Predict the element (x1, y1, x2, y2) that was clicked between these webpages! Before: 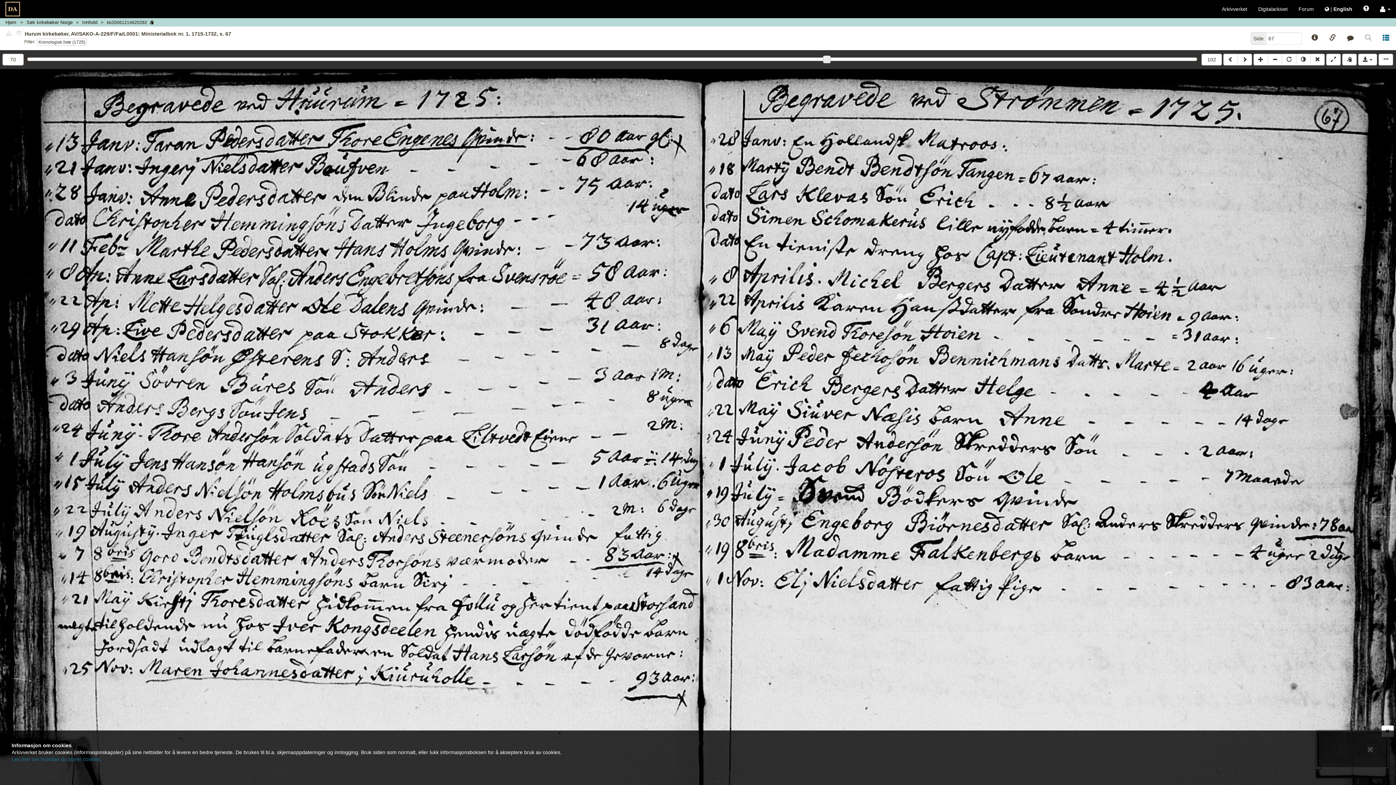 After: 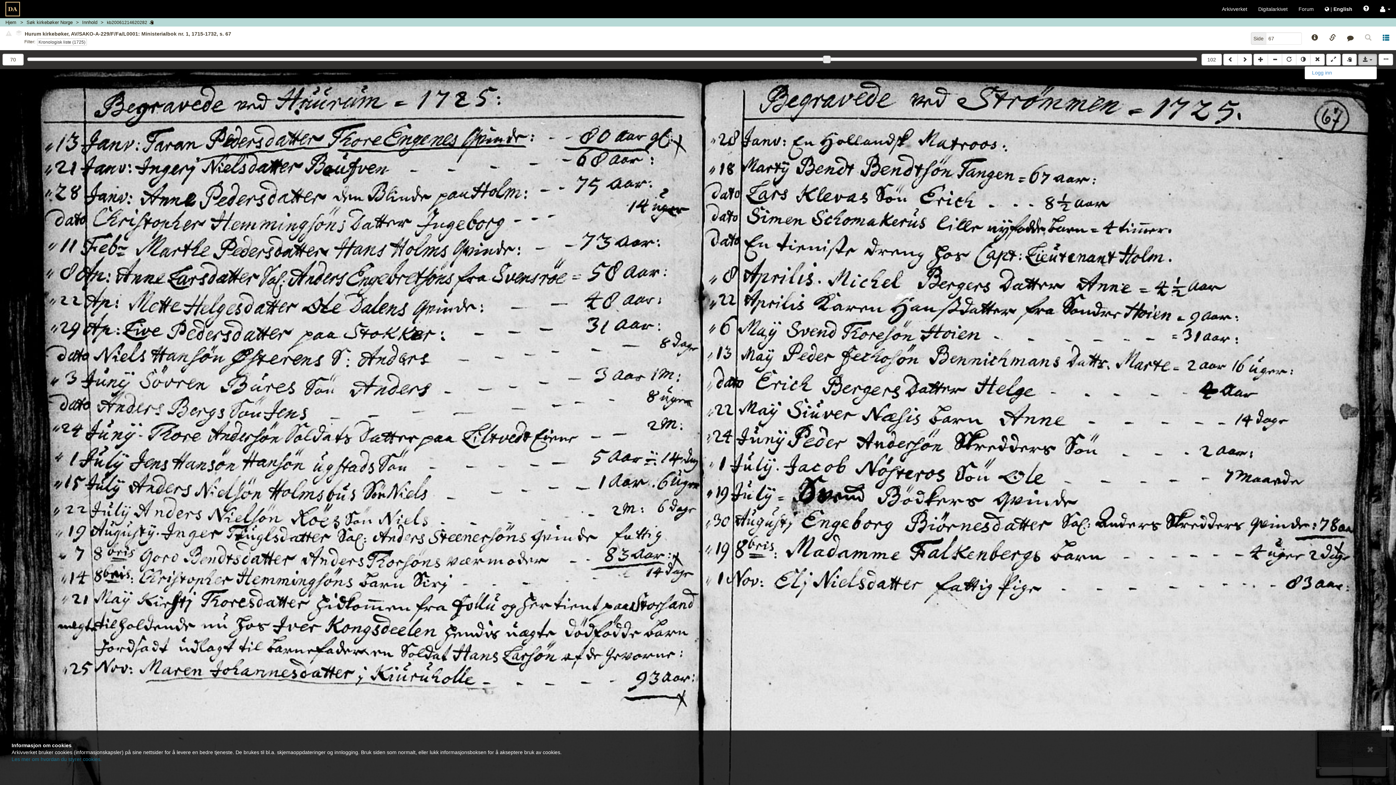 Action: label:   bbox: (1358, 53, 1377, 65)